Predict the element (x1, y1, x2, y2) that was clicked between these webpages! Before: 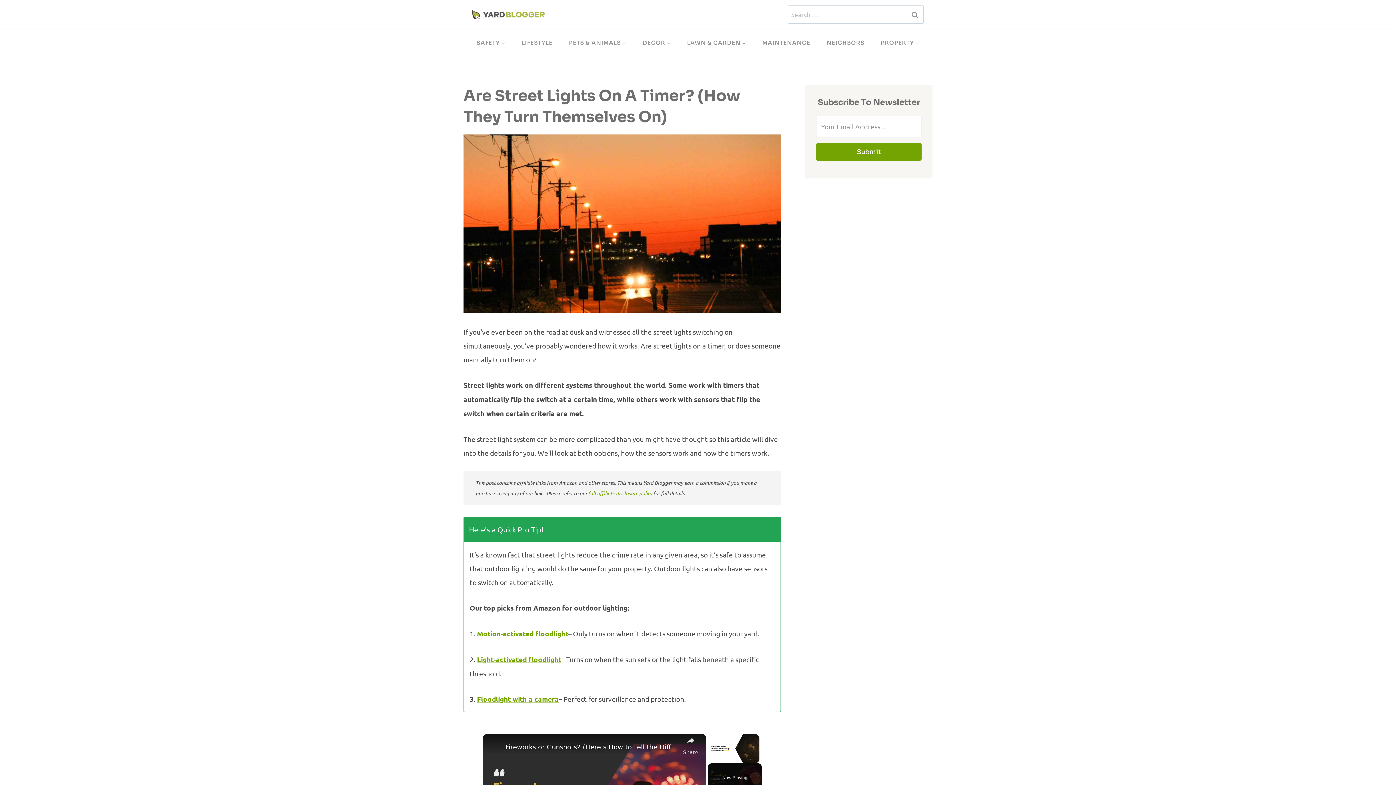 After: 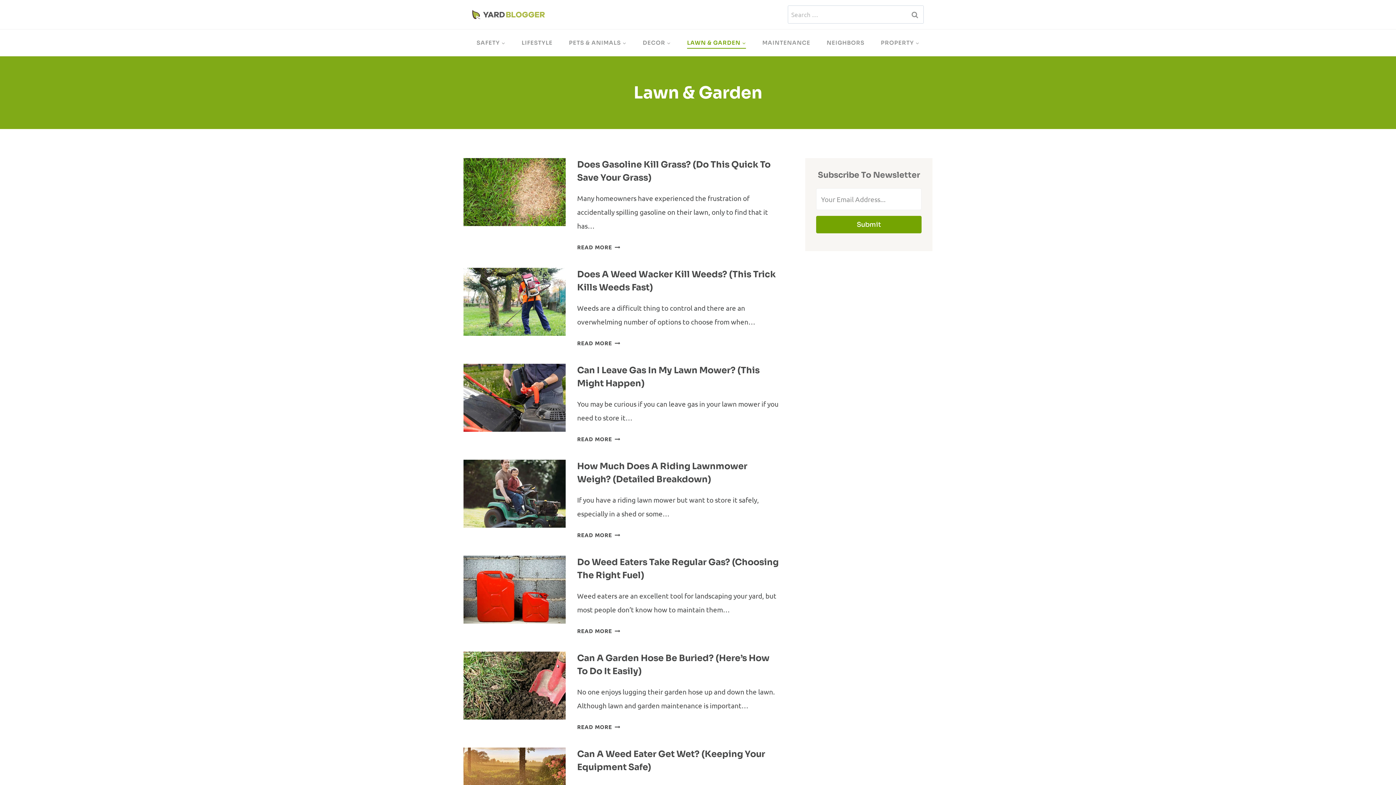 Action: bbox: (679, 36, 754, 48) label: LAWN & GARDEN